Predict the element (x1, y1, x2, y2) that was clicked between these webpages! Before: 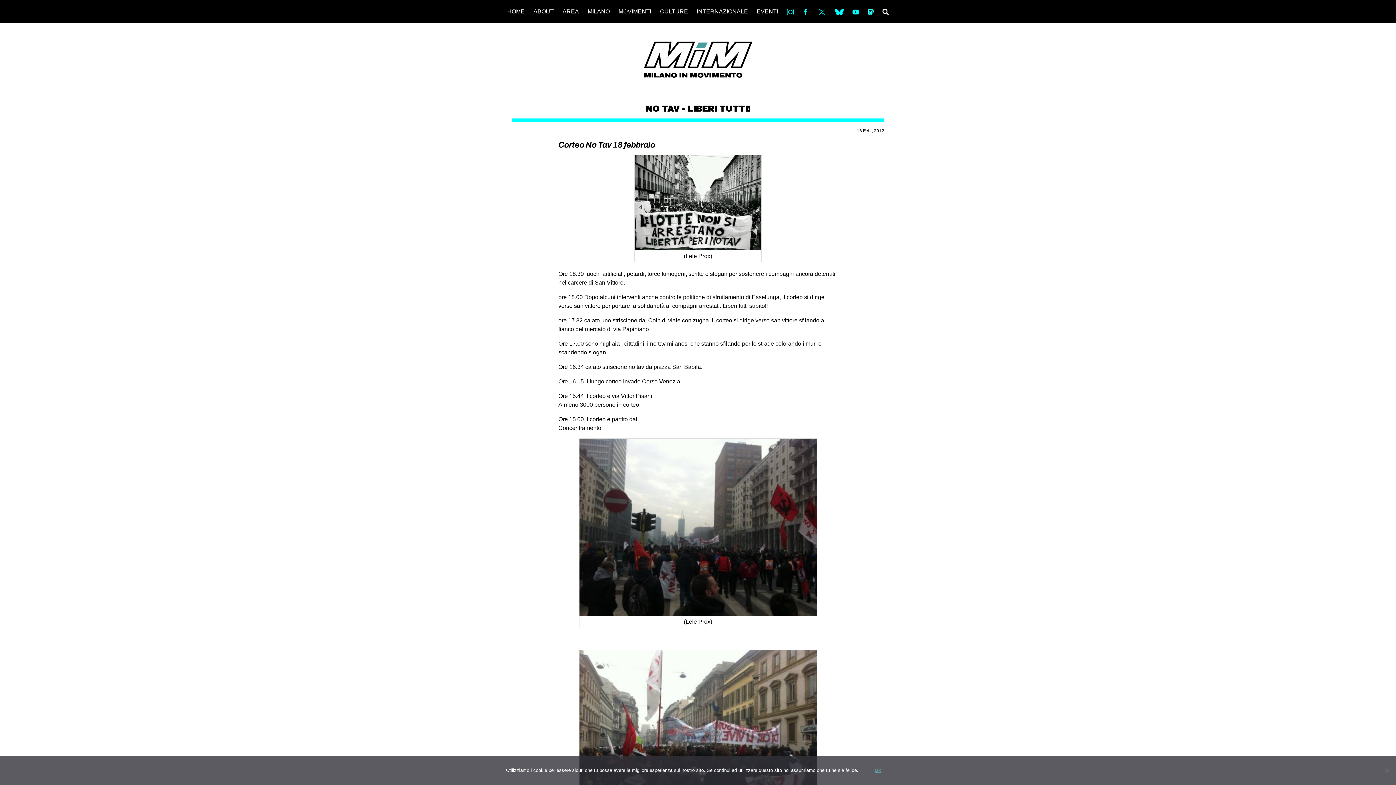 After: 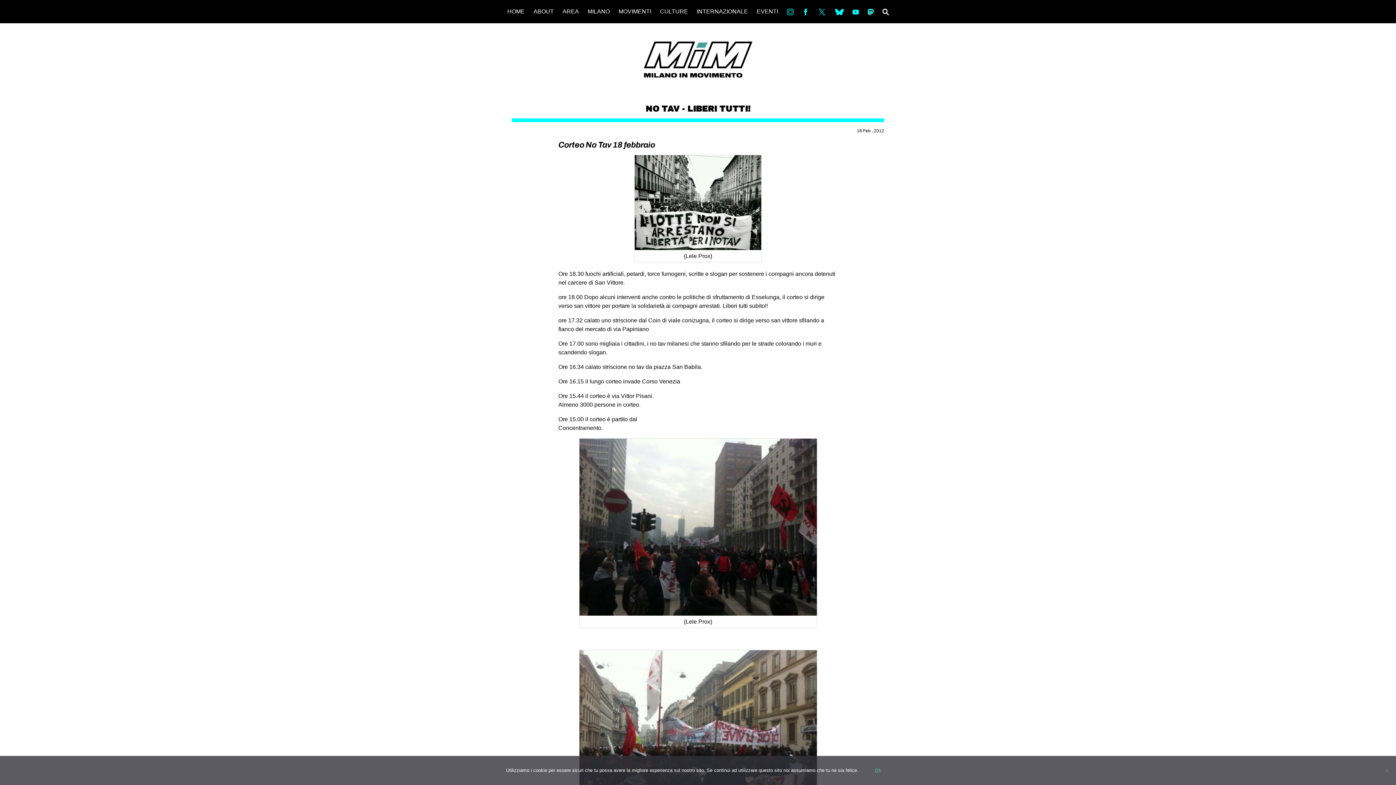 Action: bbox: (783, 6, 797, 16) label: in